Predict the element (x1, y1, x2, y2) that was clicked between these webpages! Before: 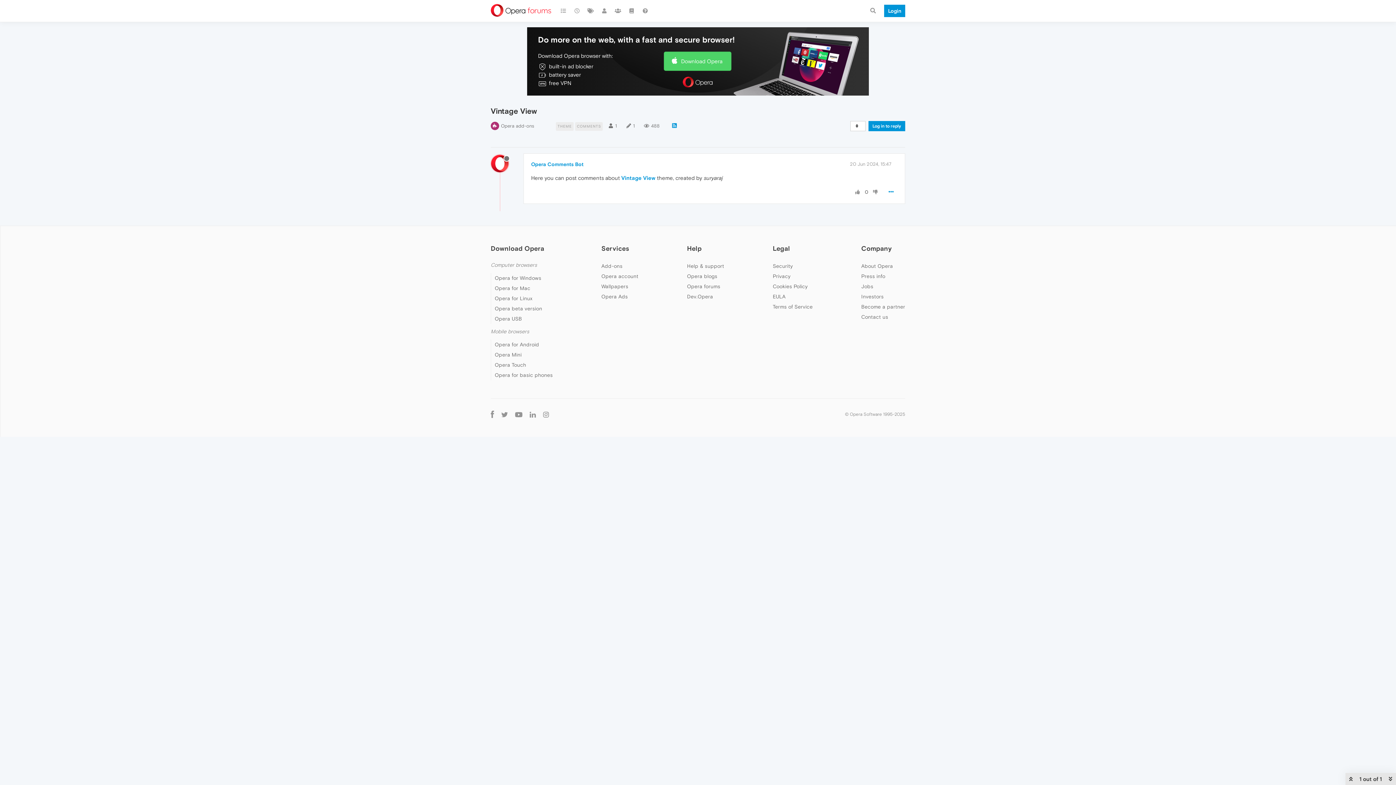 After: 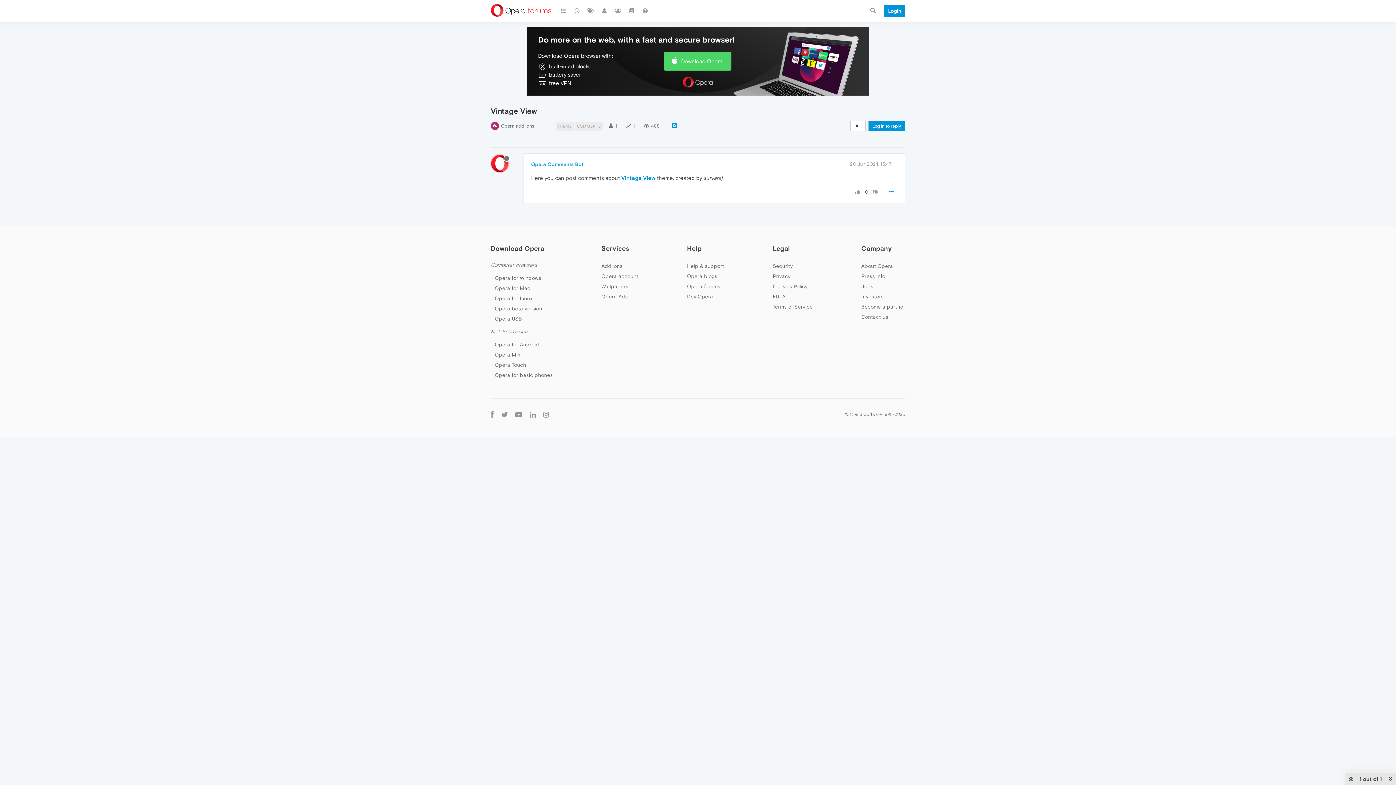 Action: label: 20 Jun 2024, 15:47 bbox: (850, 161, 891, 166)